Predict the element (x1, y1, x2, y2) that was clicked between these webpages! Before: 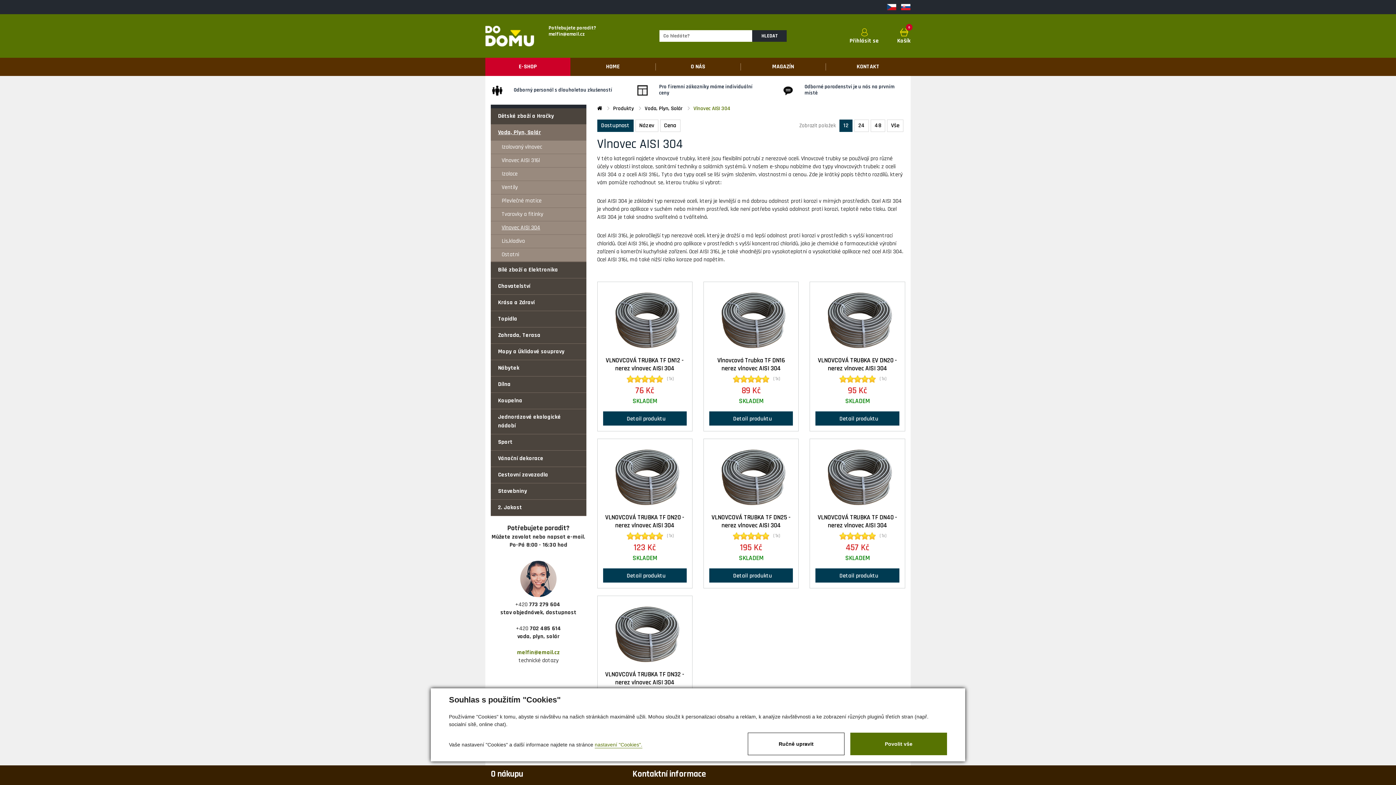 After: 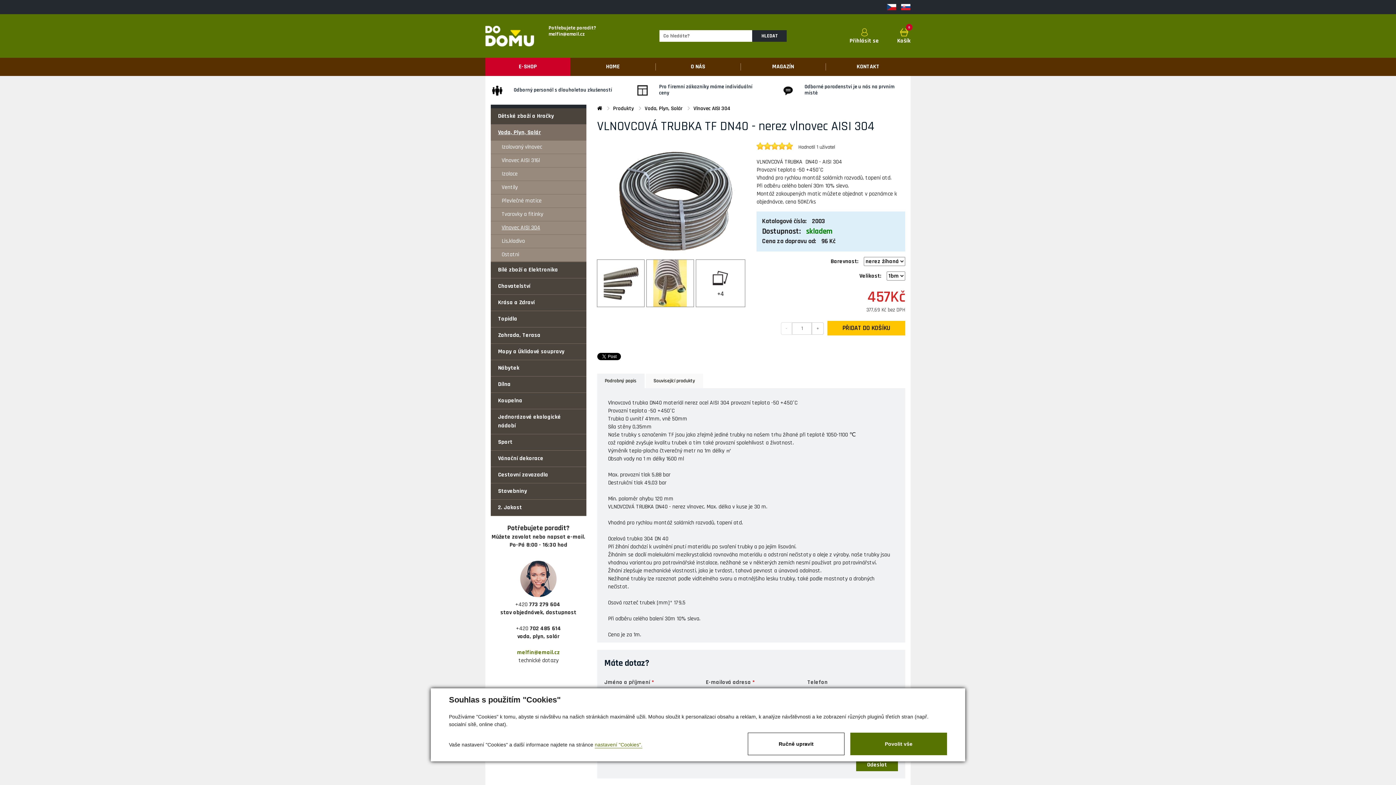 Action: label: VLNOVCOVÁ TRUBKA TF DN40 - nerez vlnovec AISI 304 bbox: (817, 513, 897, 529)